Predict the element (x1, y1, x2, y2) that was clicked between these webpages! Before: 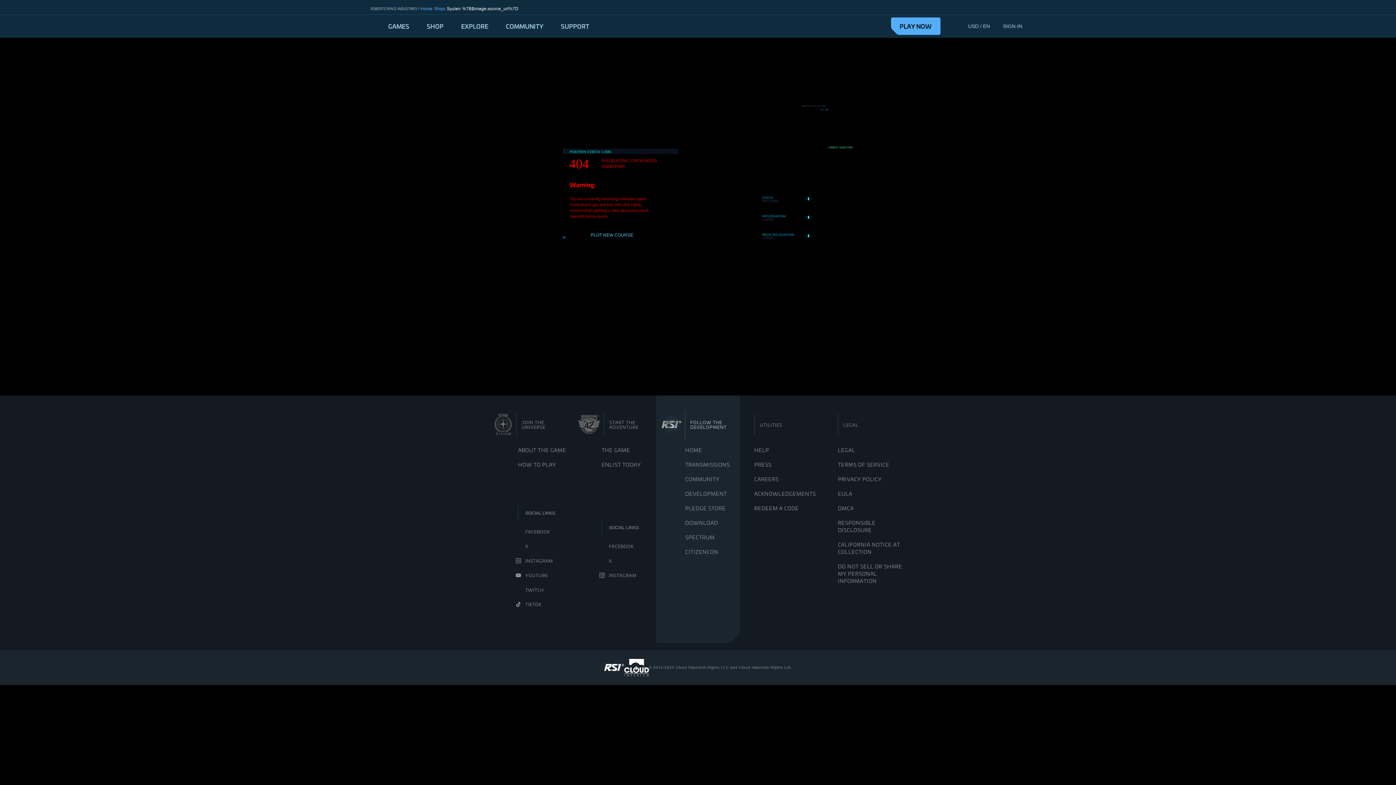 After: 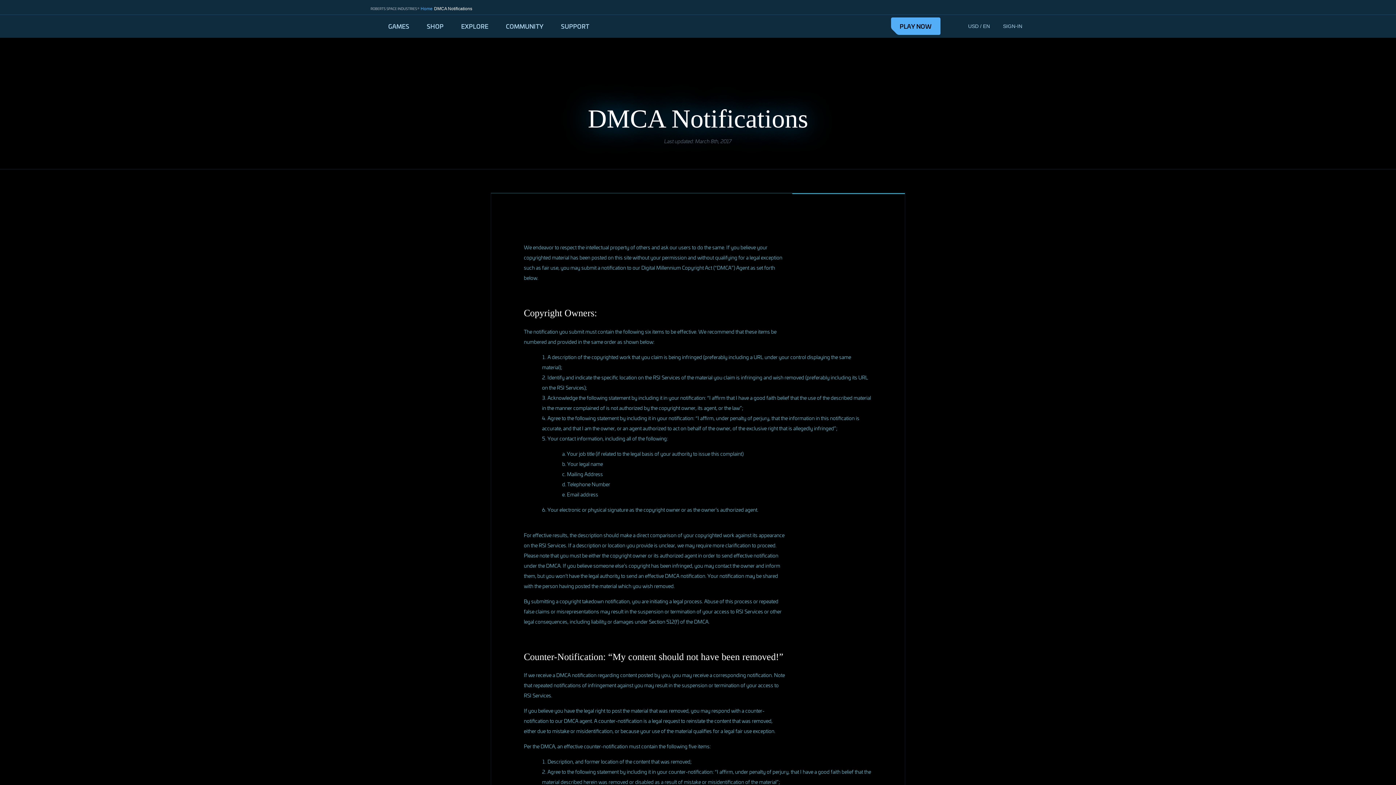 Action: bbox: (838, 501, 907, 515) label: DMCA